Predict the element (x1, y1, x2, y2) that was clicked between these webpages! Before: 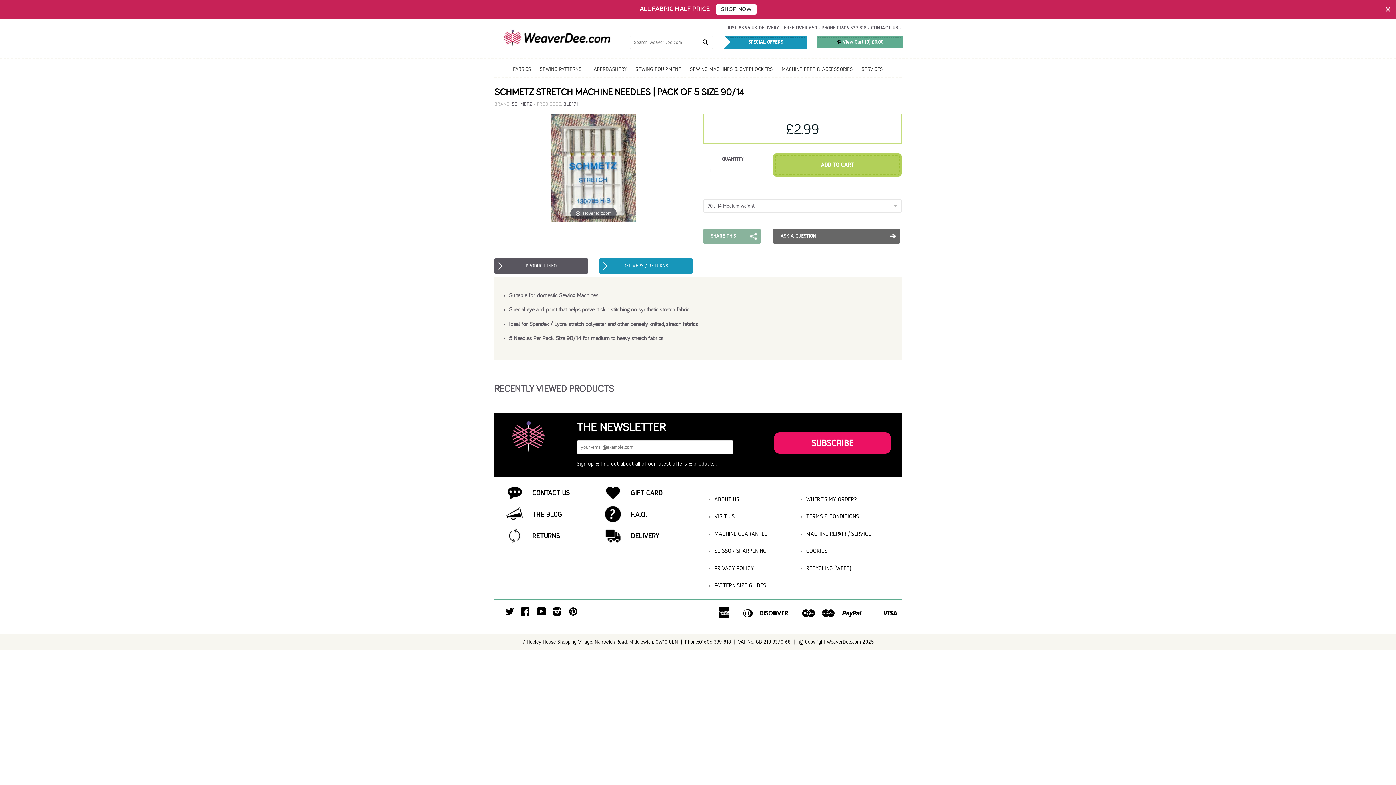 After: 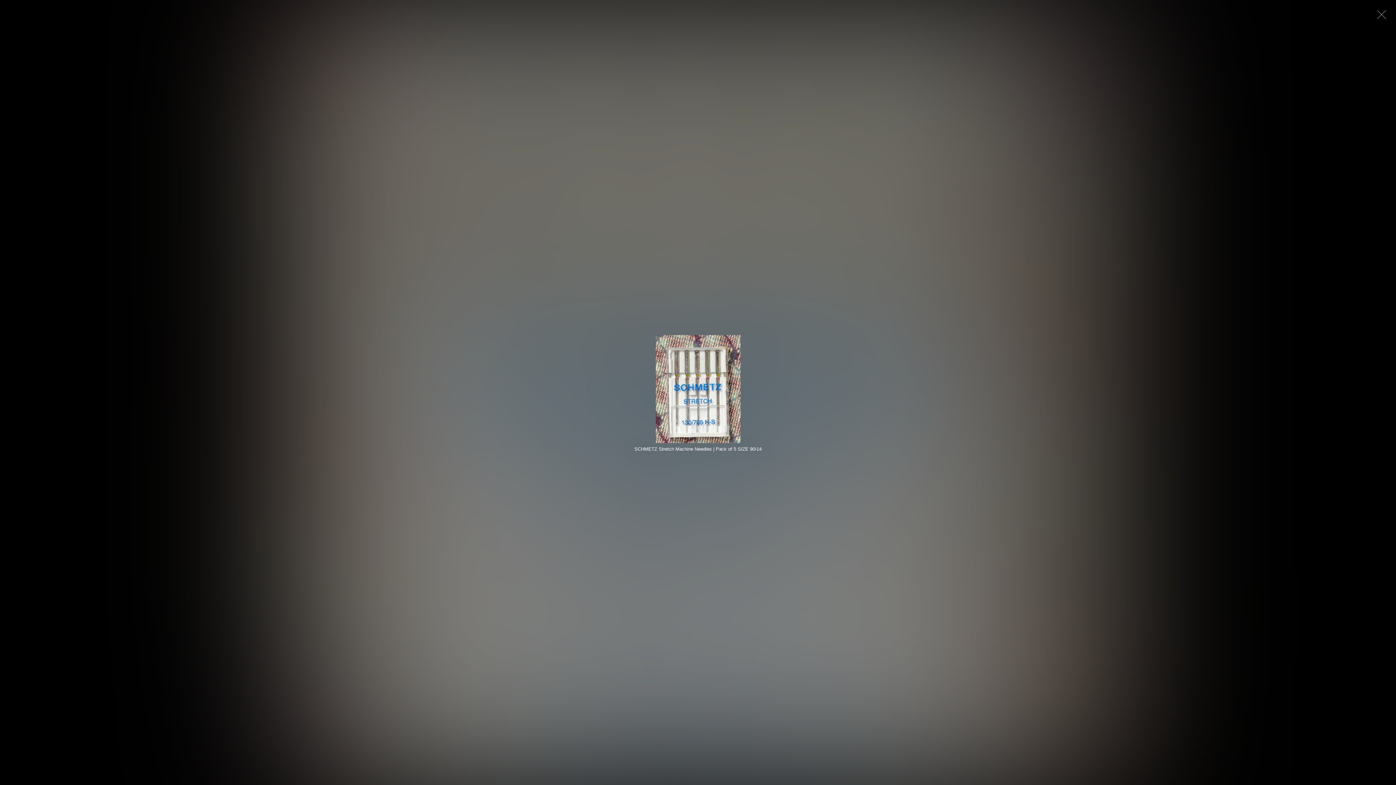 Action: label: Hover to zoom bbox: (551, 164, 636, 170)